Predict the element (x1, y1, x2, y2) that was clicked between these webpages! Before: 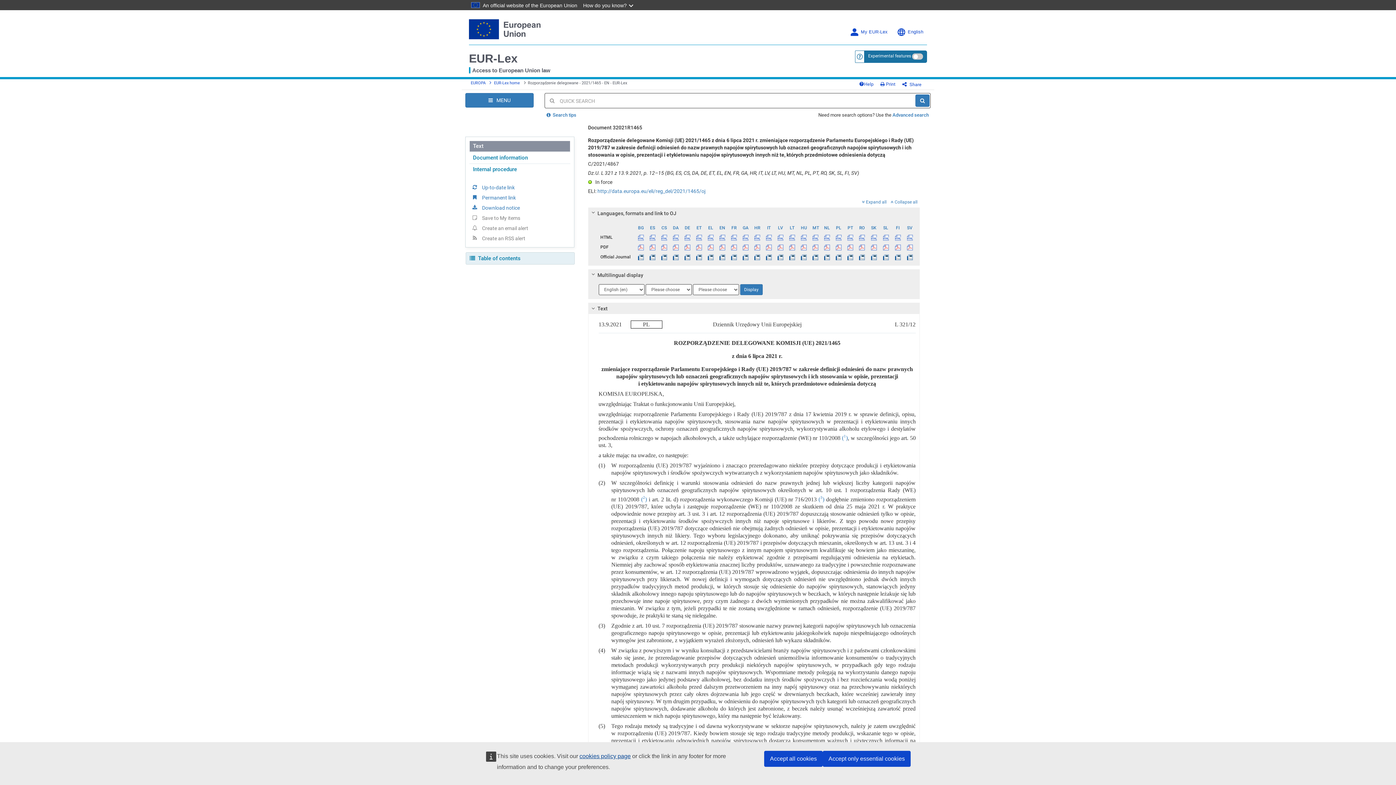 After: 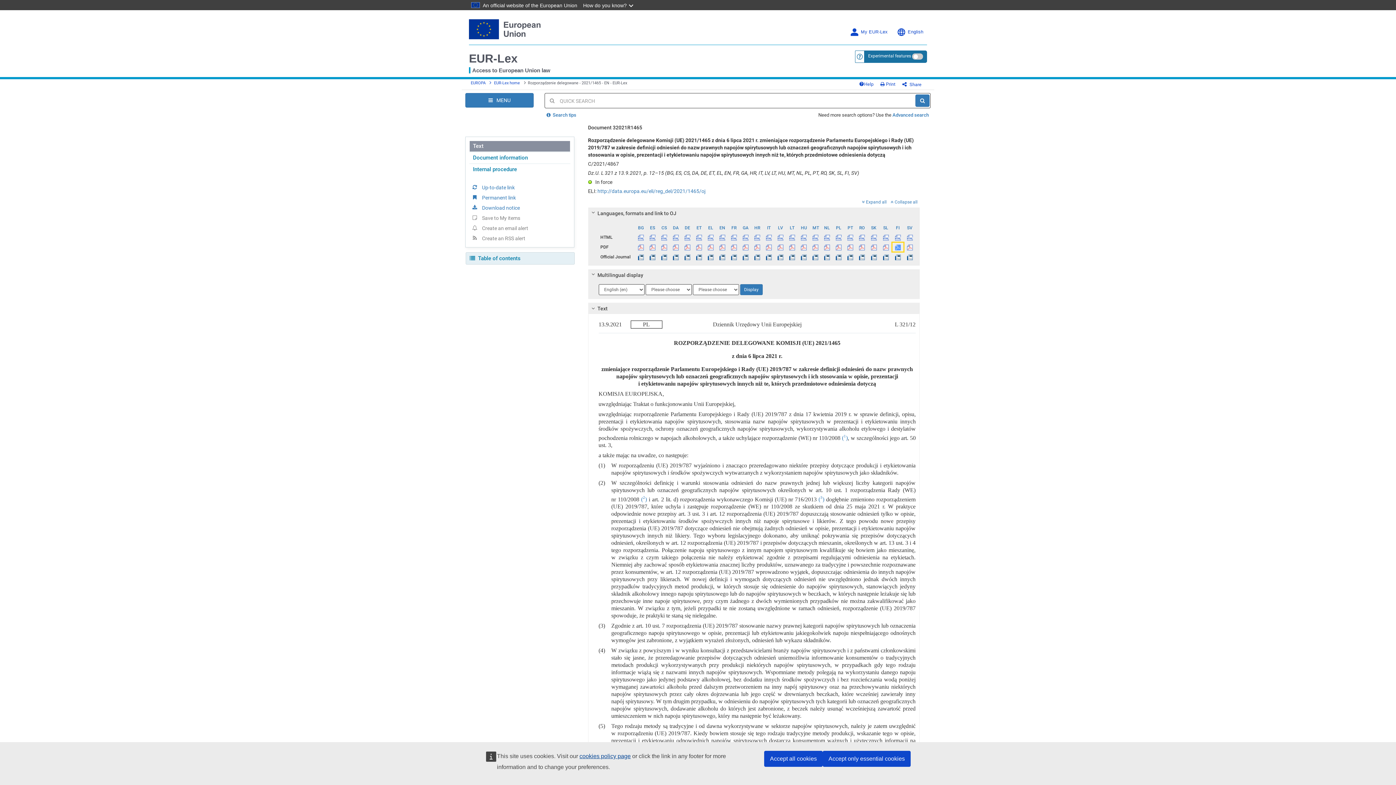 Action: bbox: (892, 242, 903, 251)